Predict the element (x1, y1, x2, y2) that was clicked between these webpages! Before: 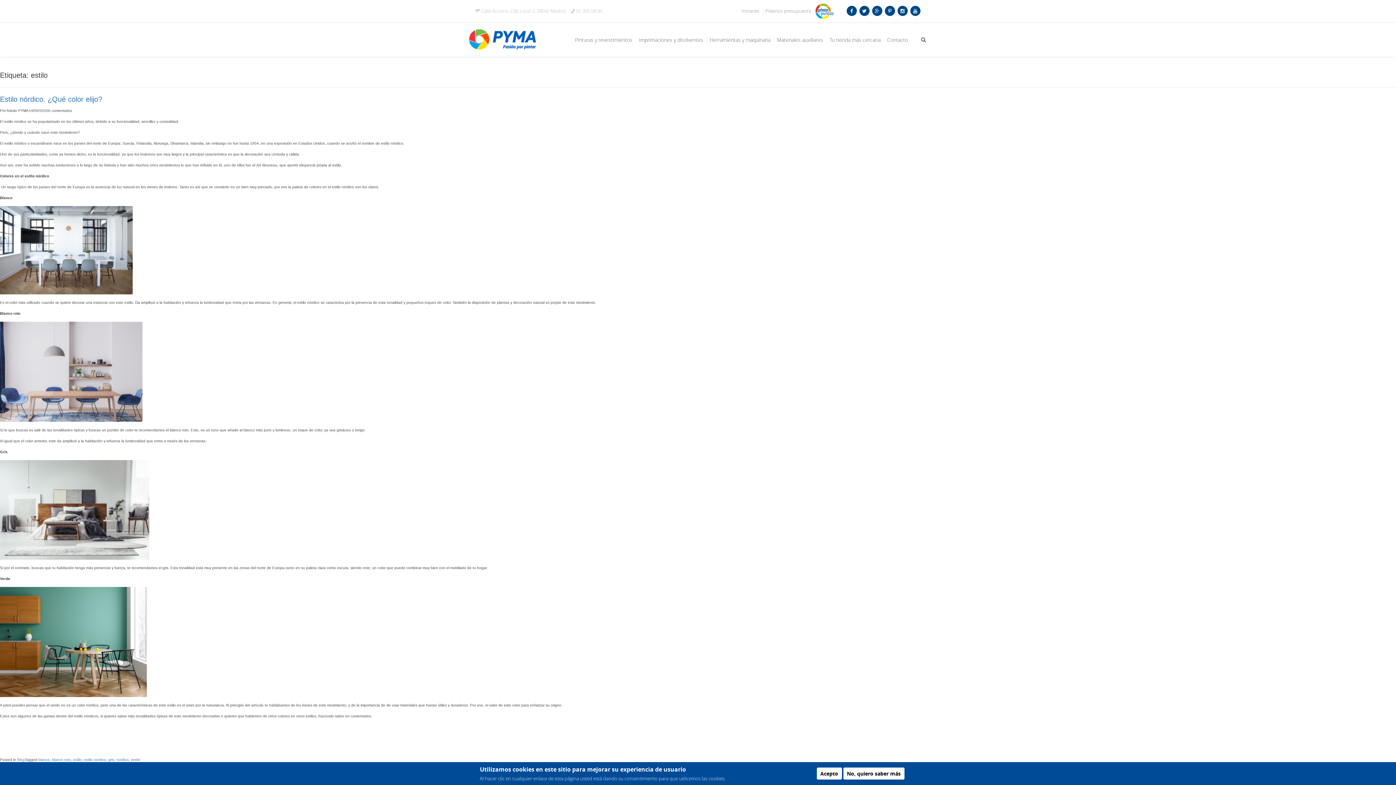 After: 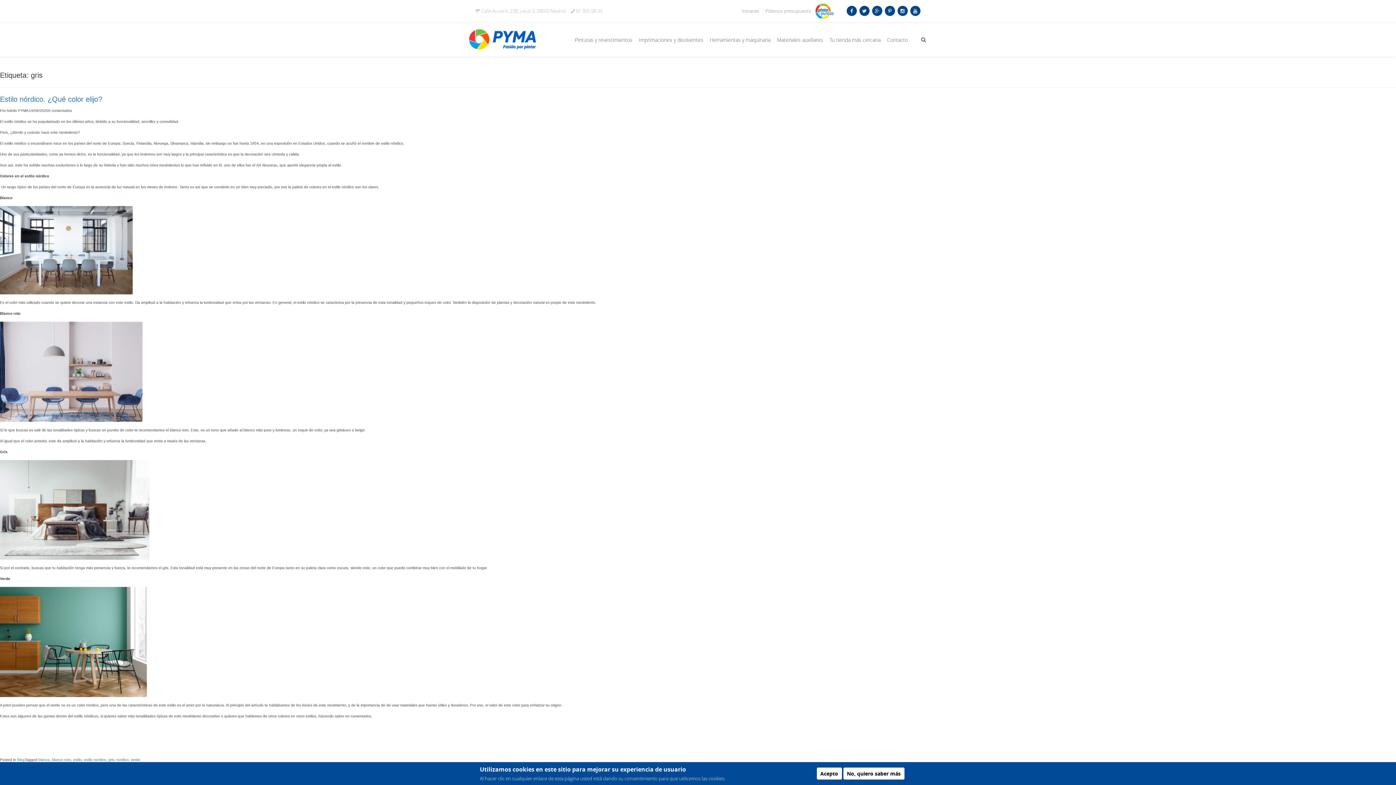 Action: label: gris bbox: (108, 758, 114, 762)